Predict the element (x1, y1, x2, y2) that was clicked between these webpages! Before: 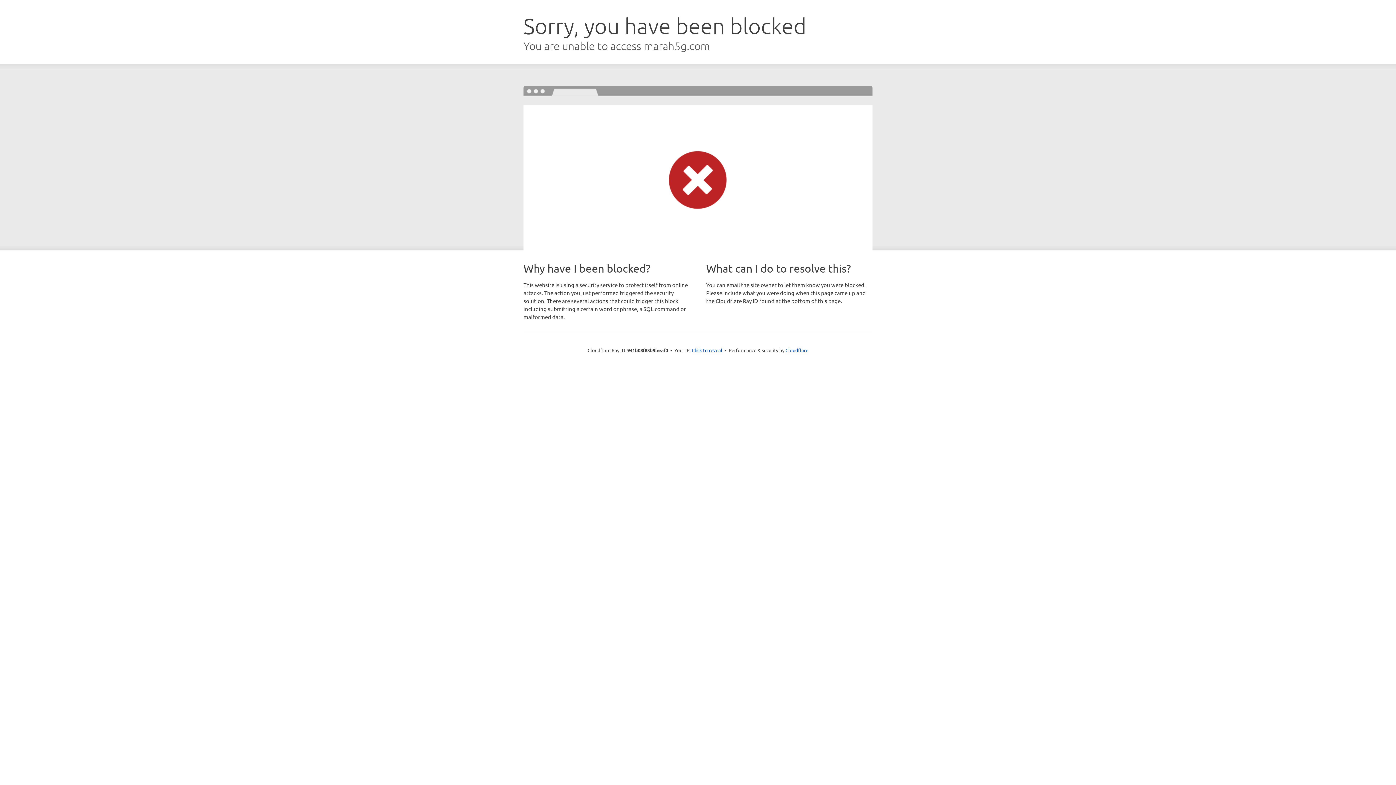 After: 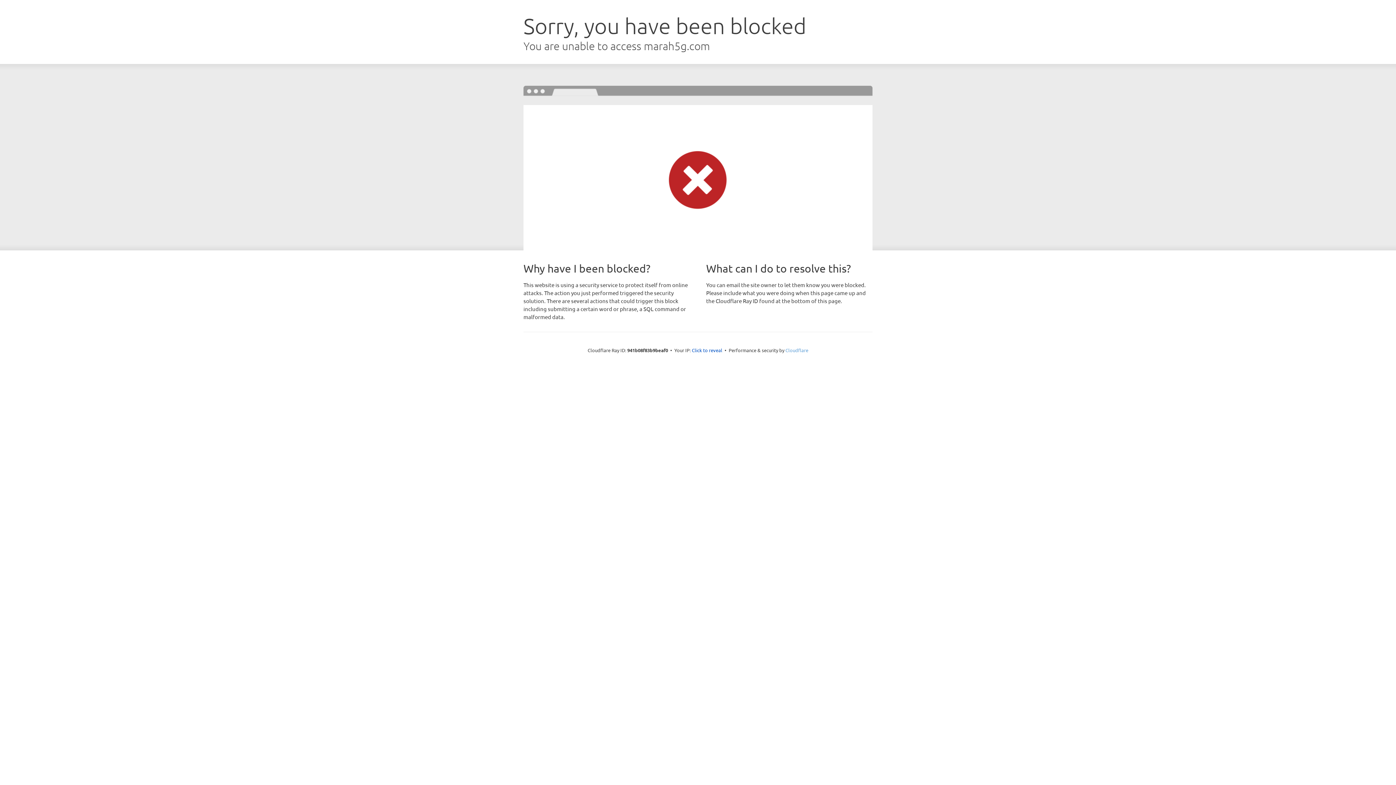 Action: bbox: (785, 347, 808, 353) label: Cloudflare